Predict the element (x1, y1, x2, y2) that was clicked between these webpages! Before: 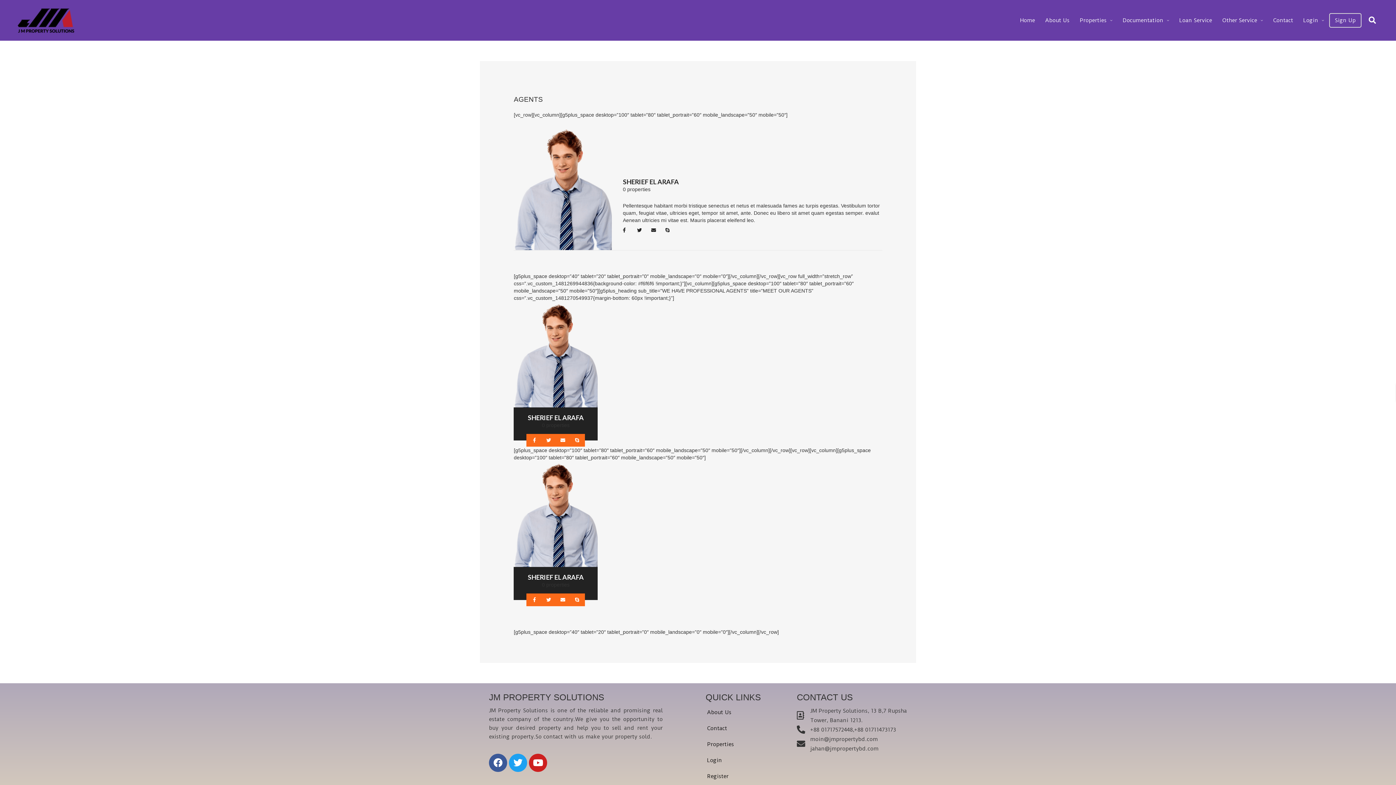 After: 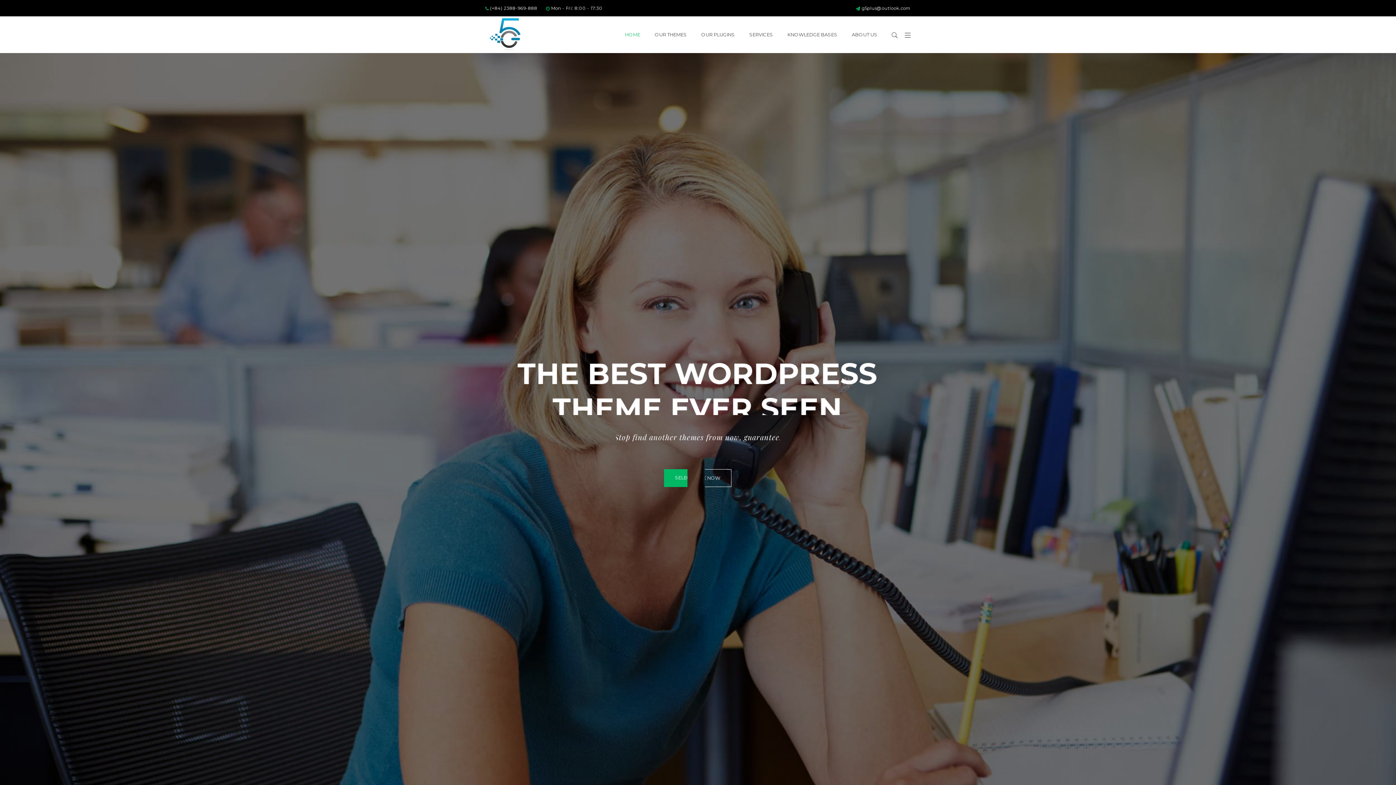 Action: bbox: (528, 593, 541, 606)